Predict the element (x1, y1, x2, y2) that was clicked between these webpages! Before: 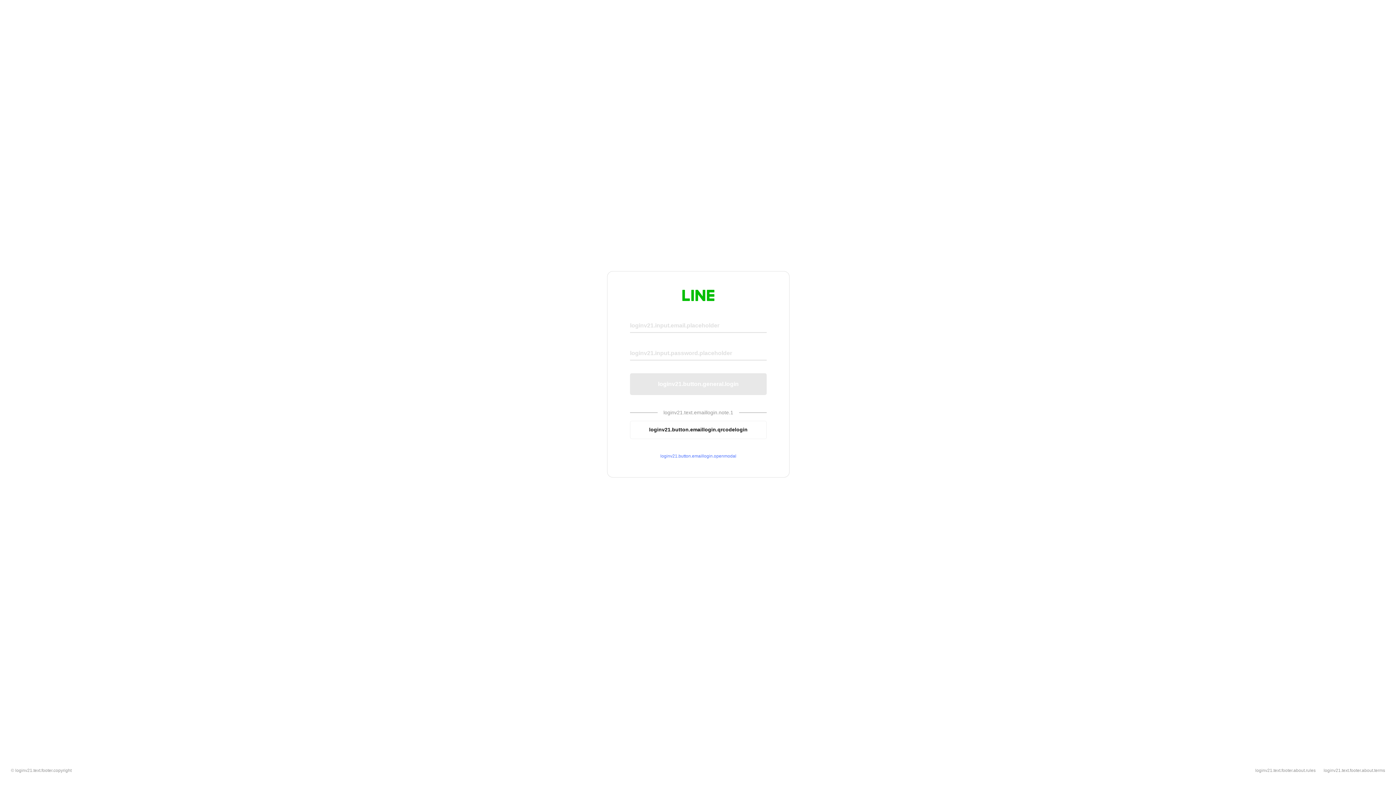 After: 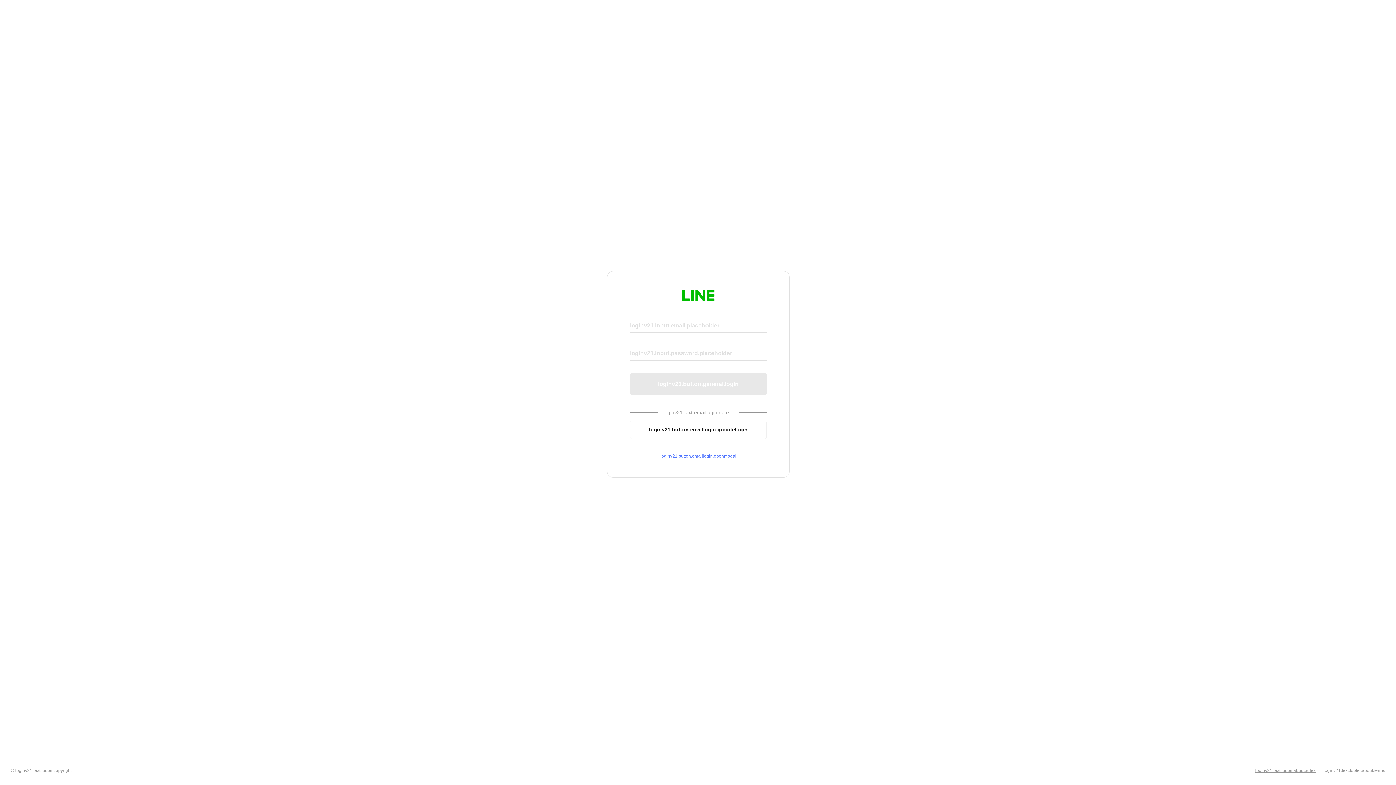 Action: label: loginv21.text.footer.about.rules bbox: (1255, 768, 1316, 773)